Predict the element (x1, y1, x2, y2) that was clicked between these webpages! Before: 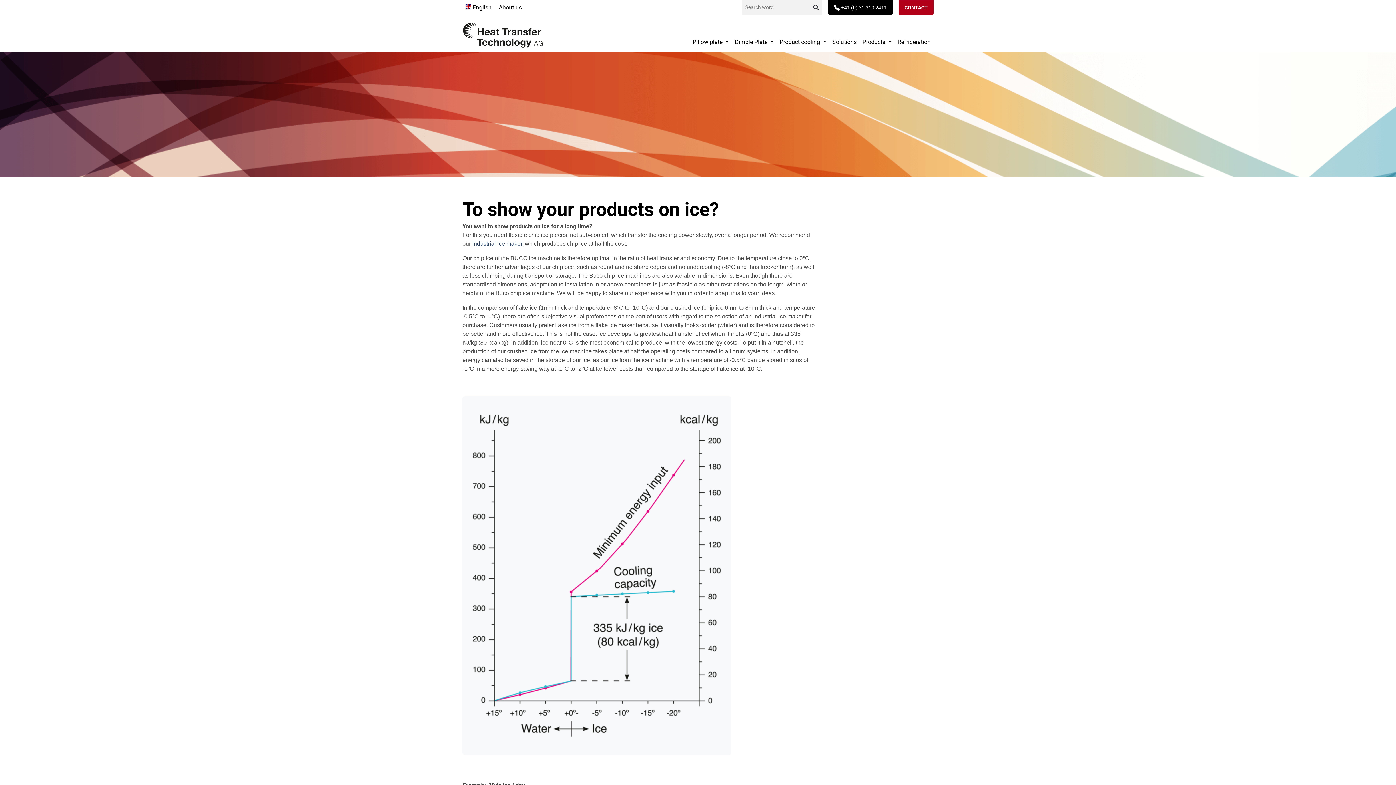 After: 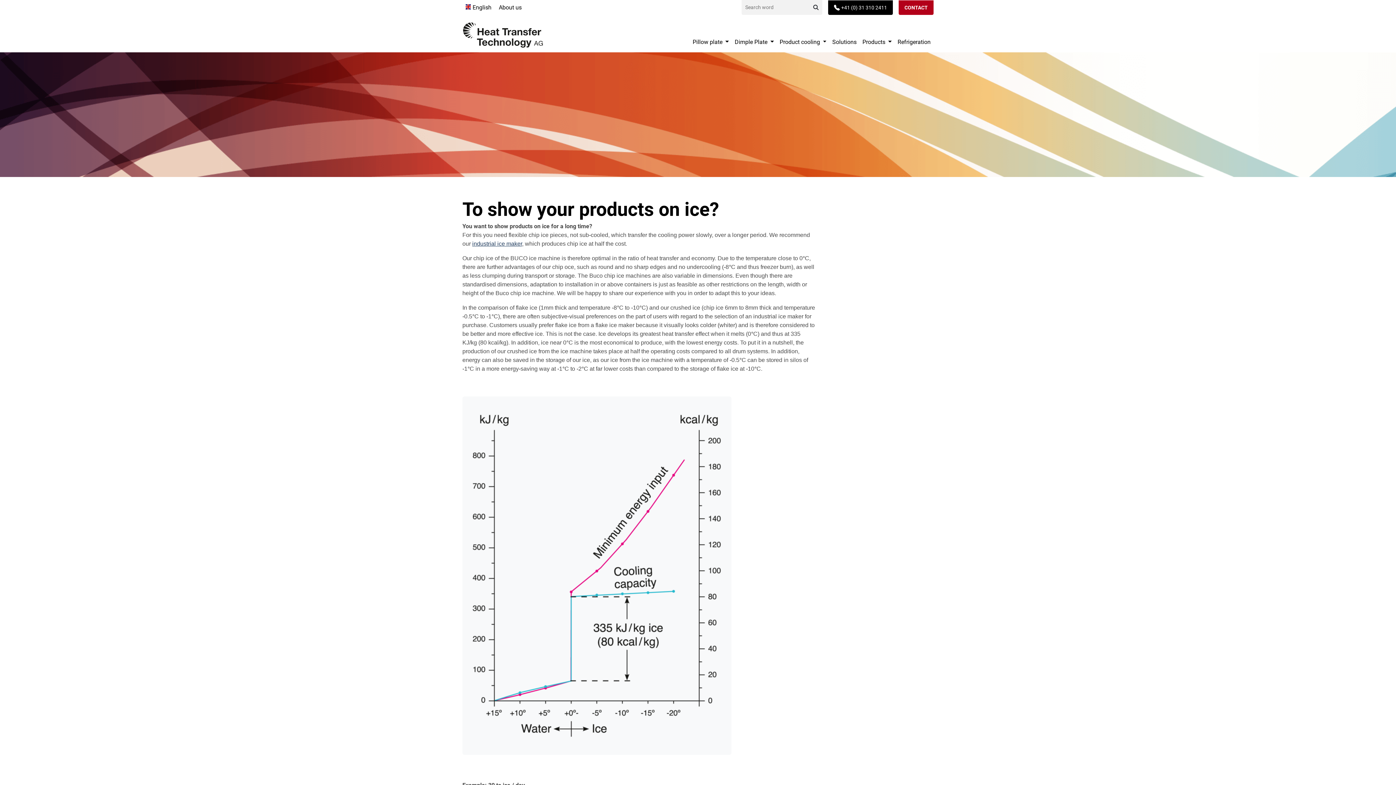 Action: bbox: (841, 4, 887, 10) label: +41 (0) 31 310 2411